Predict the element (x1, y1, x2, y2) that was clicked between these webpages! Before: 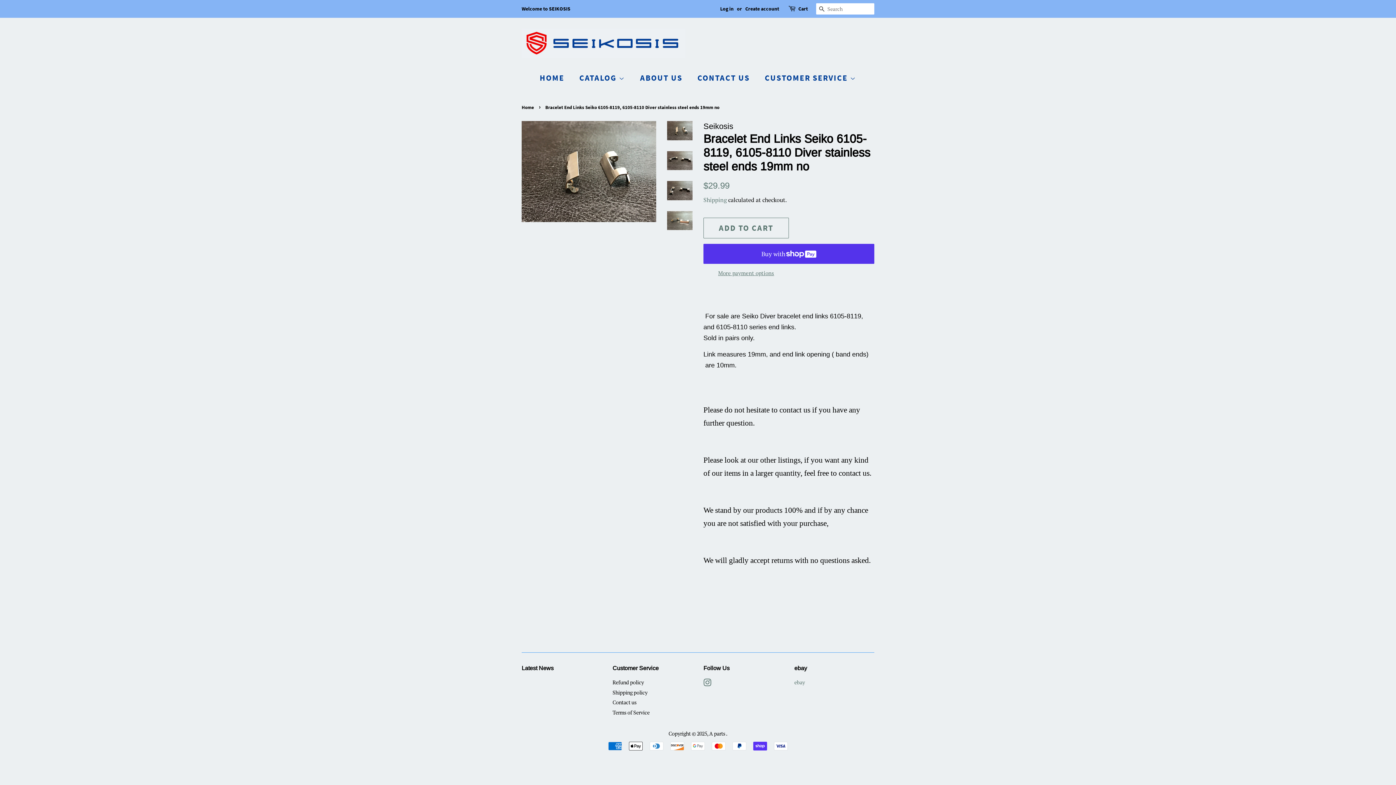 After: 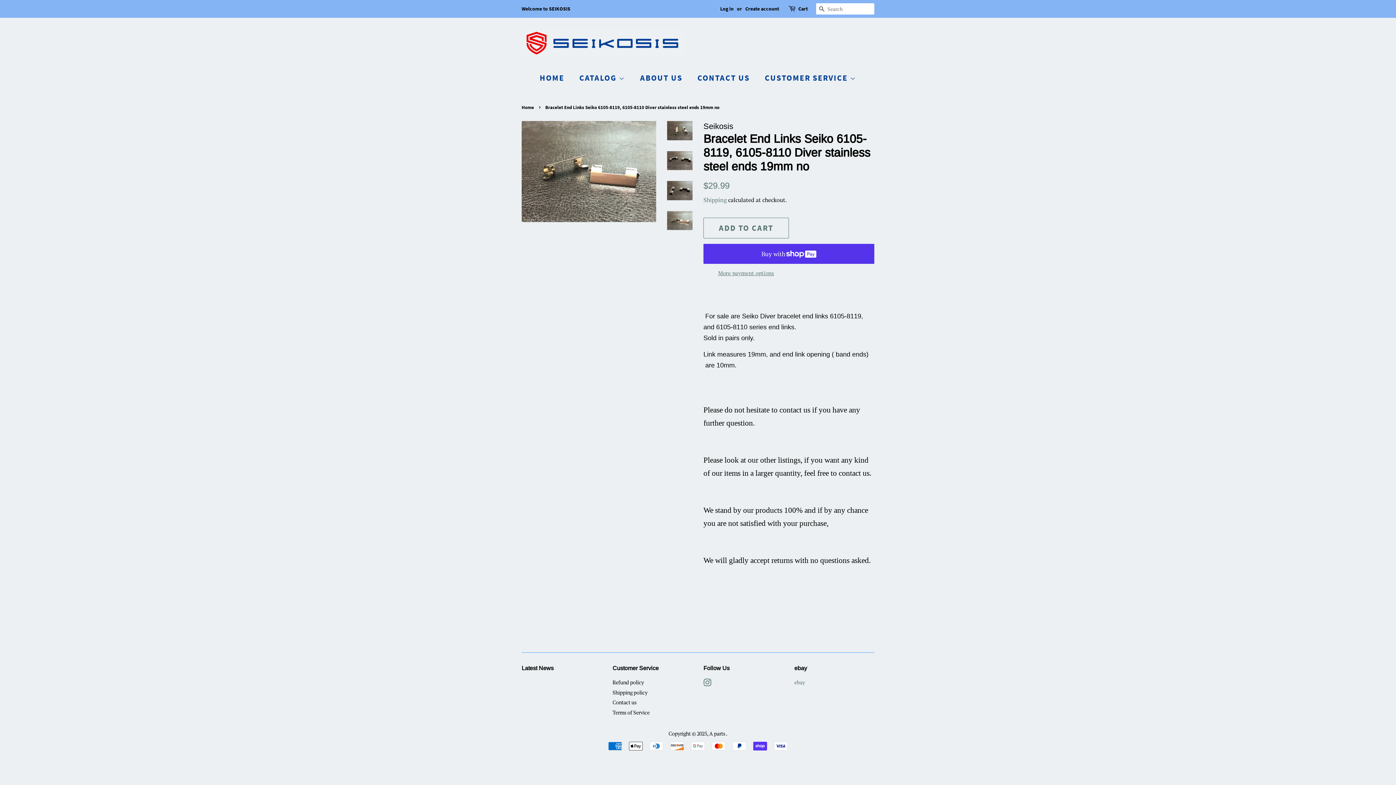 Action: bbox: (667, 211, 692, 230)